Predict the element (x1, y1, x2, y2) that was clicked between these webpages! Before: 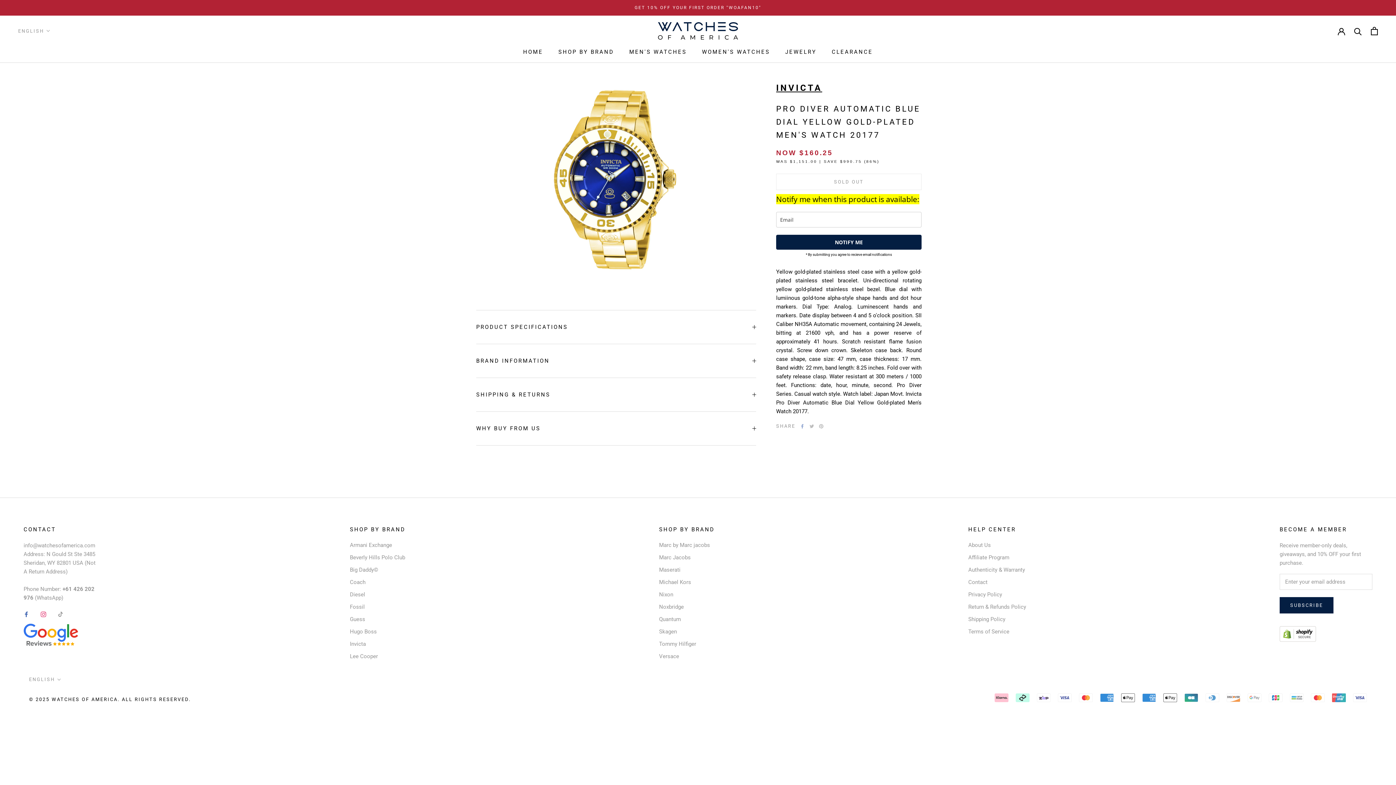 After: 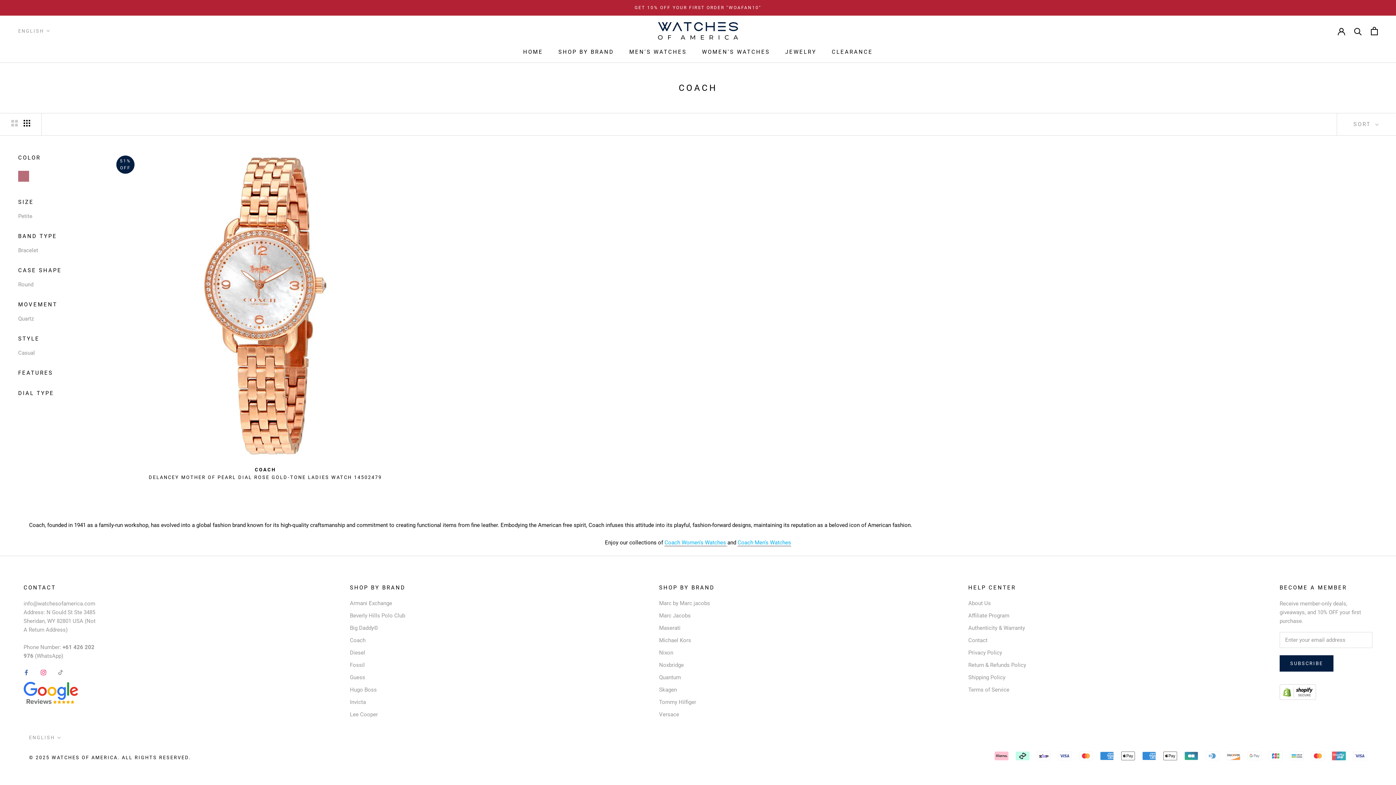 Action: label: Coach bbox: (350, 578, 405, 586)